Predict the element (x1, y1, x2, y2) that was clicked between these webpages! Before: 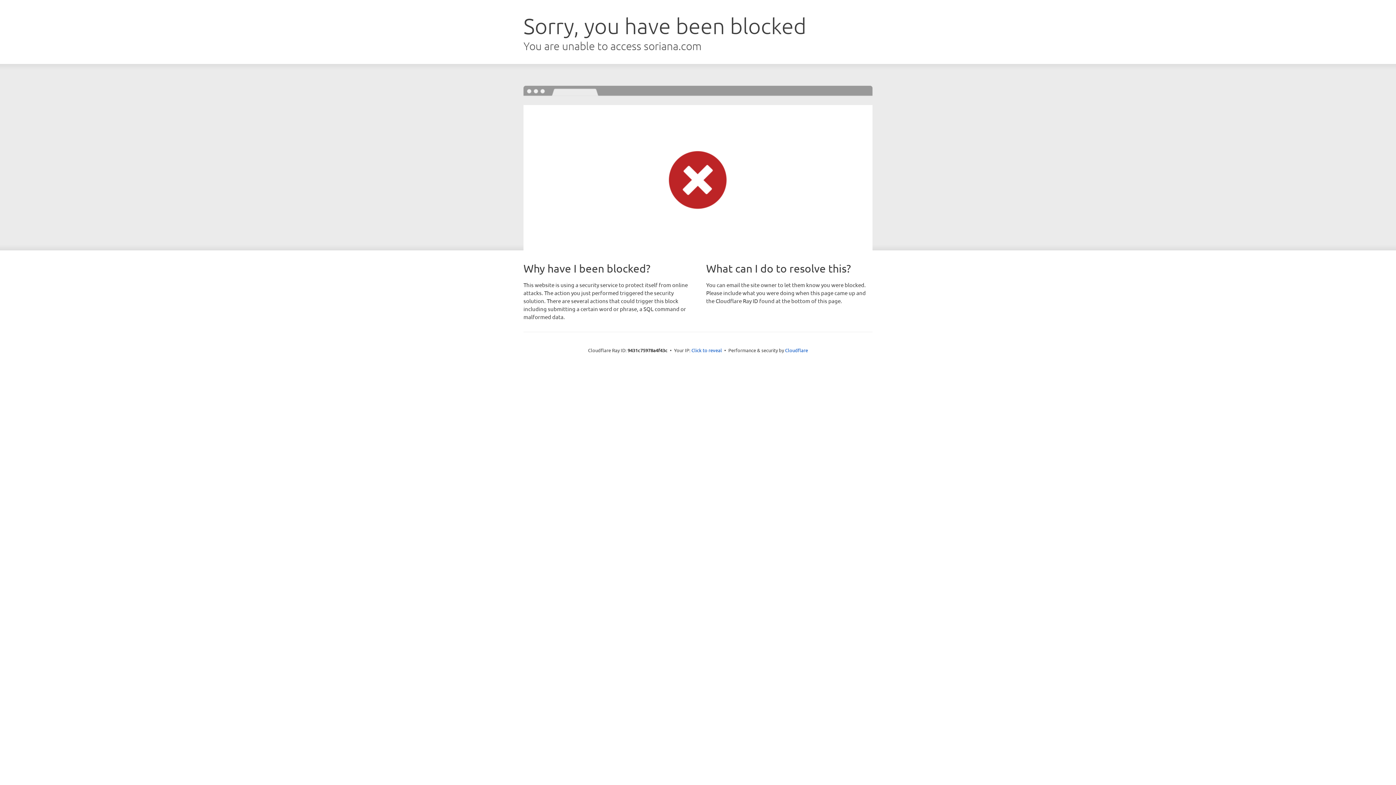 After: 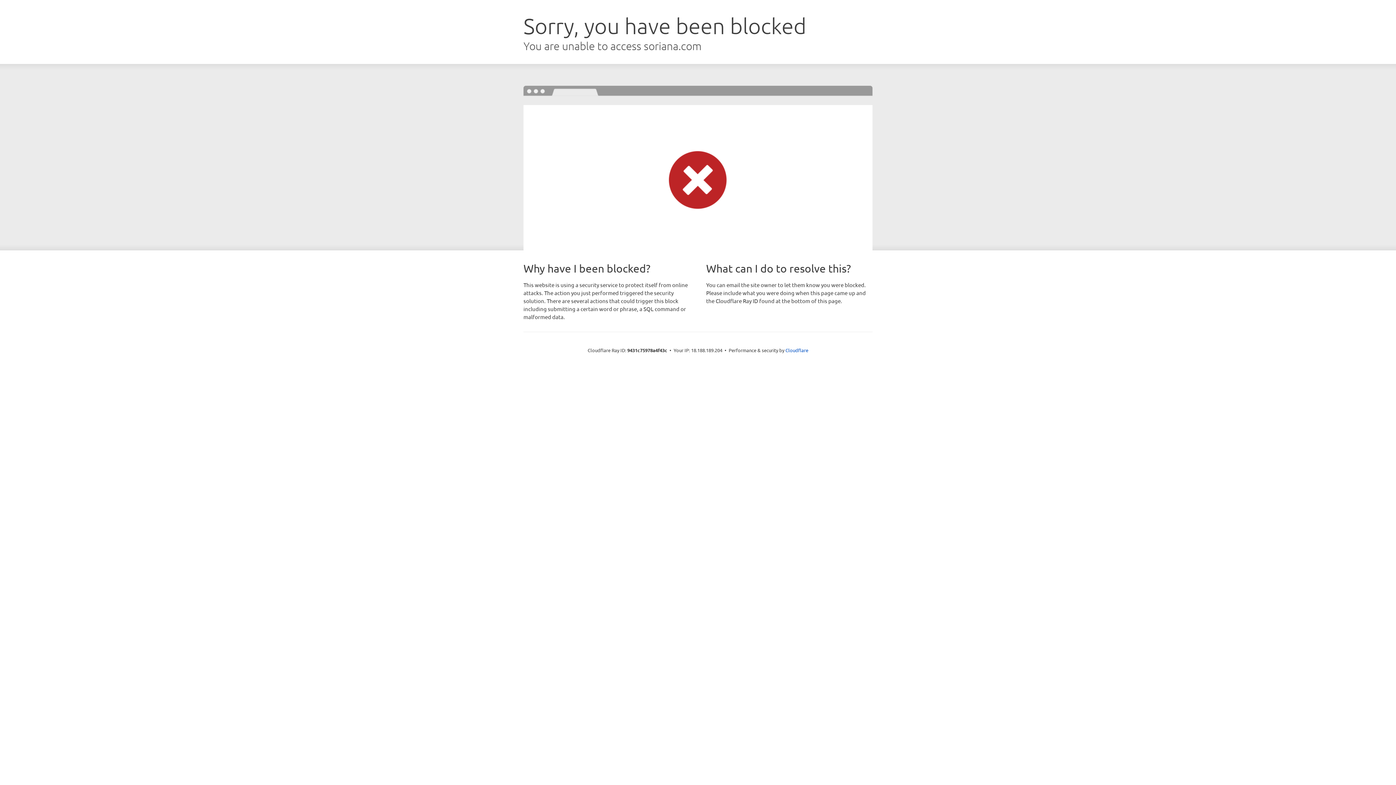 Action: label: Click to reveal bbox: (691, 346, 722, 353)